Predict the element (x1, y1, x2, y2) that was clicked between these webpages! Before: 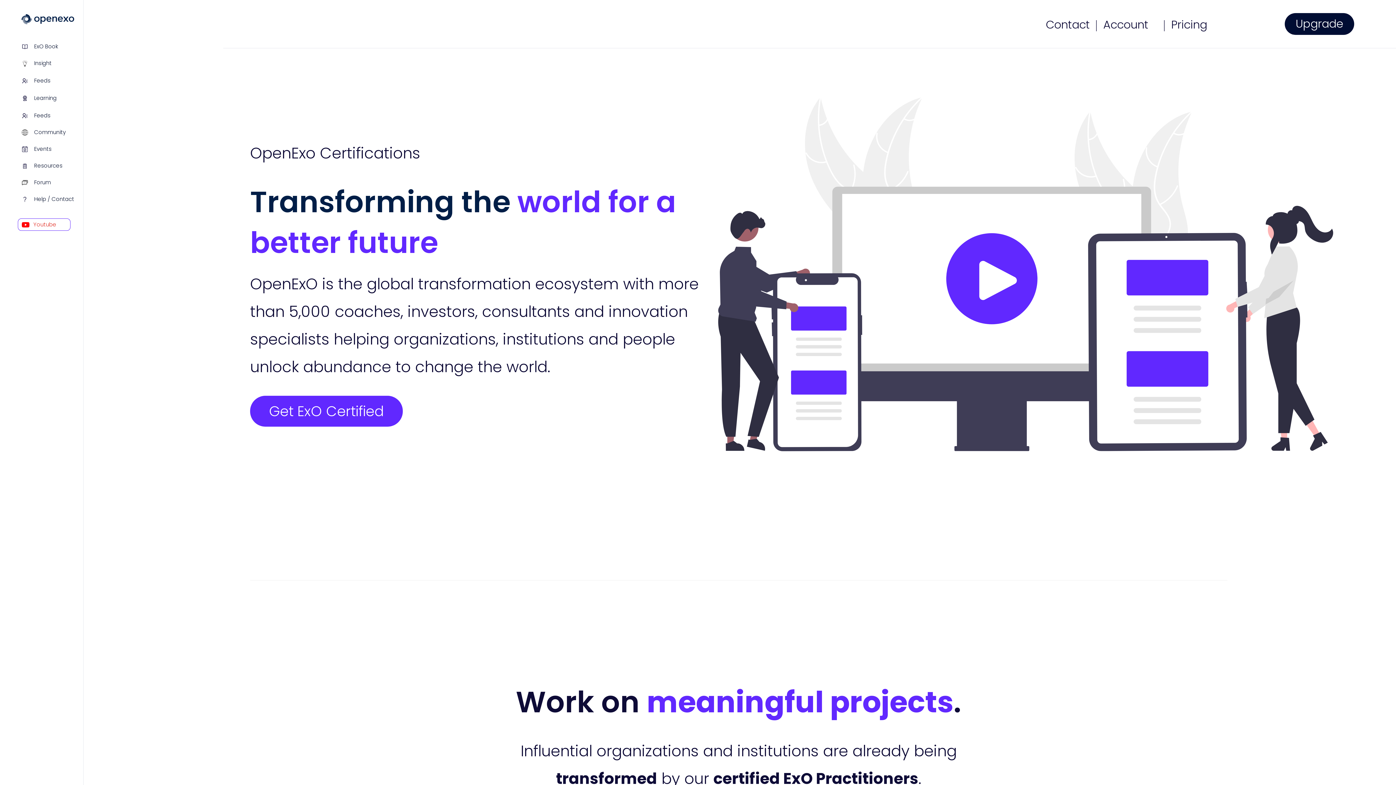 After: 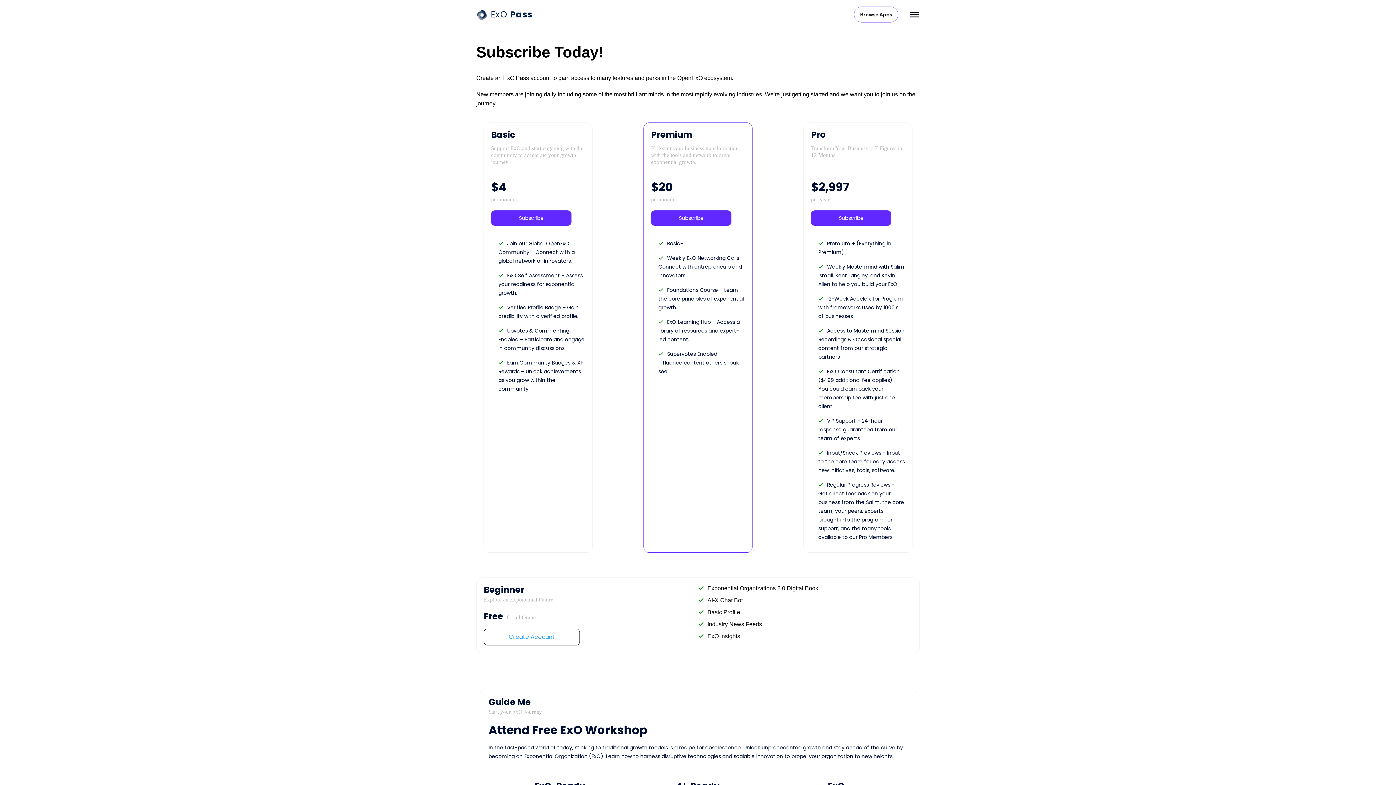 Action: bbox: (1285, 13, 1354, 34) label: Upgrade